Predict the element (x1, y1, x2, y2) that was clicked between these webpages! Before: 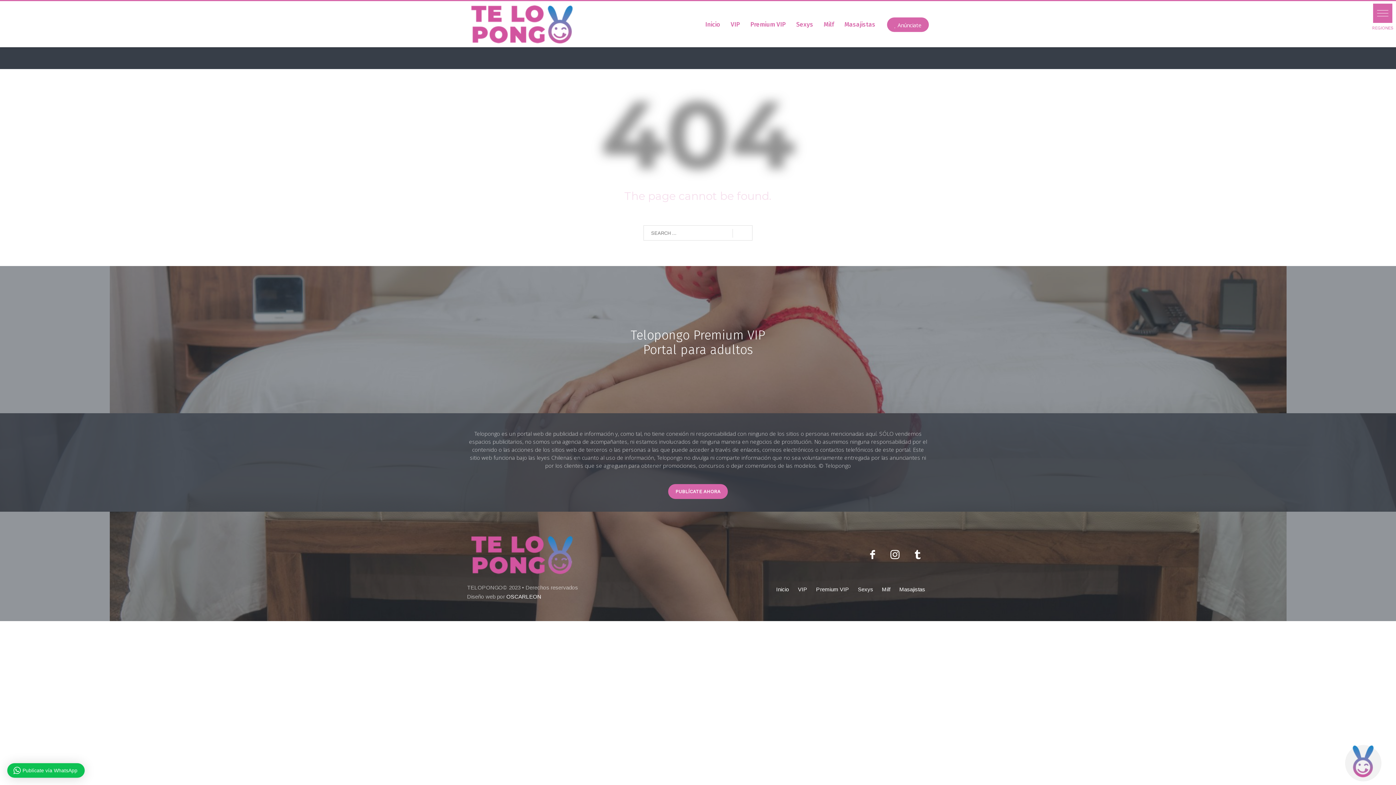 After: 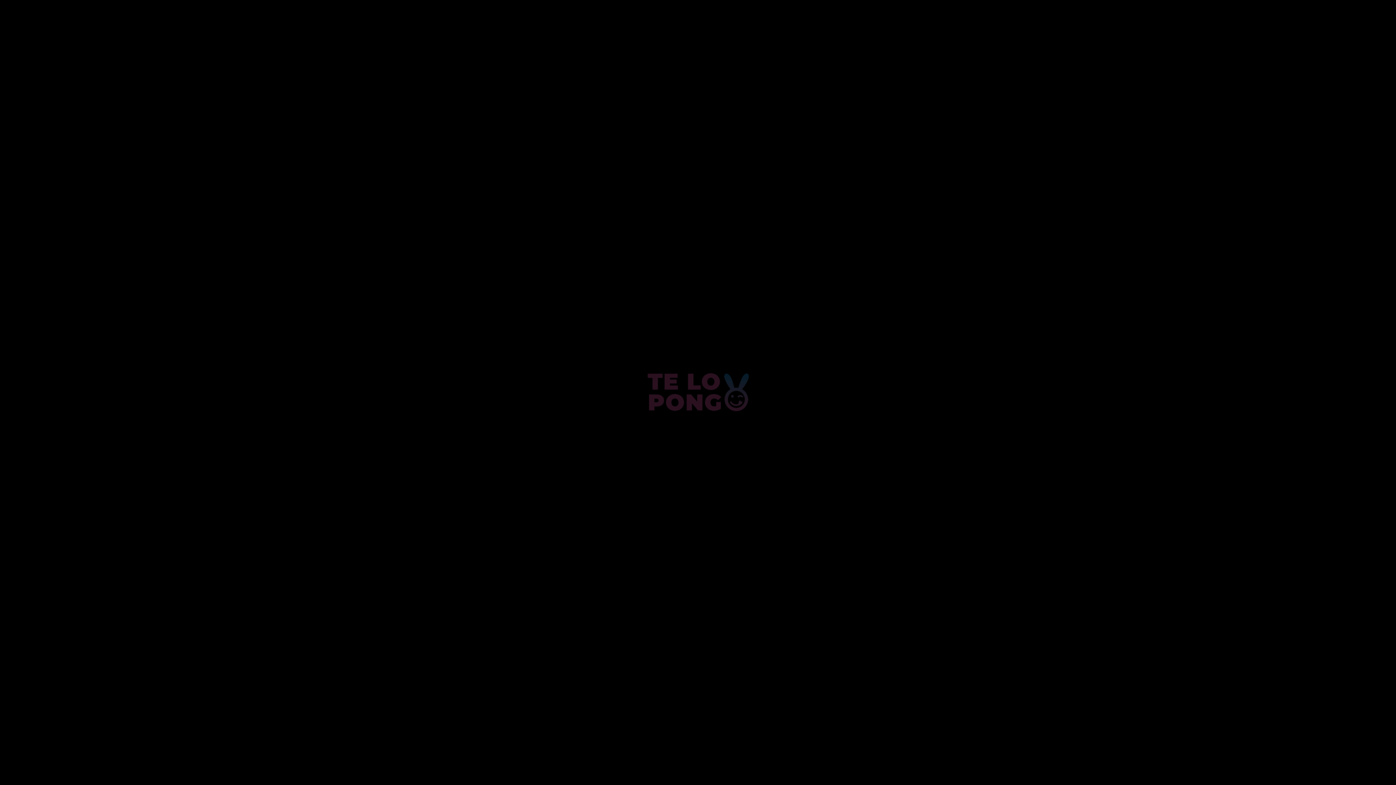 Action: bbox: (858, 586, 873, 592) label: Sexys